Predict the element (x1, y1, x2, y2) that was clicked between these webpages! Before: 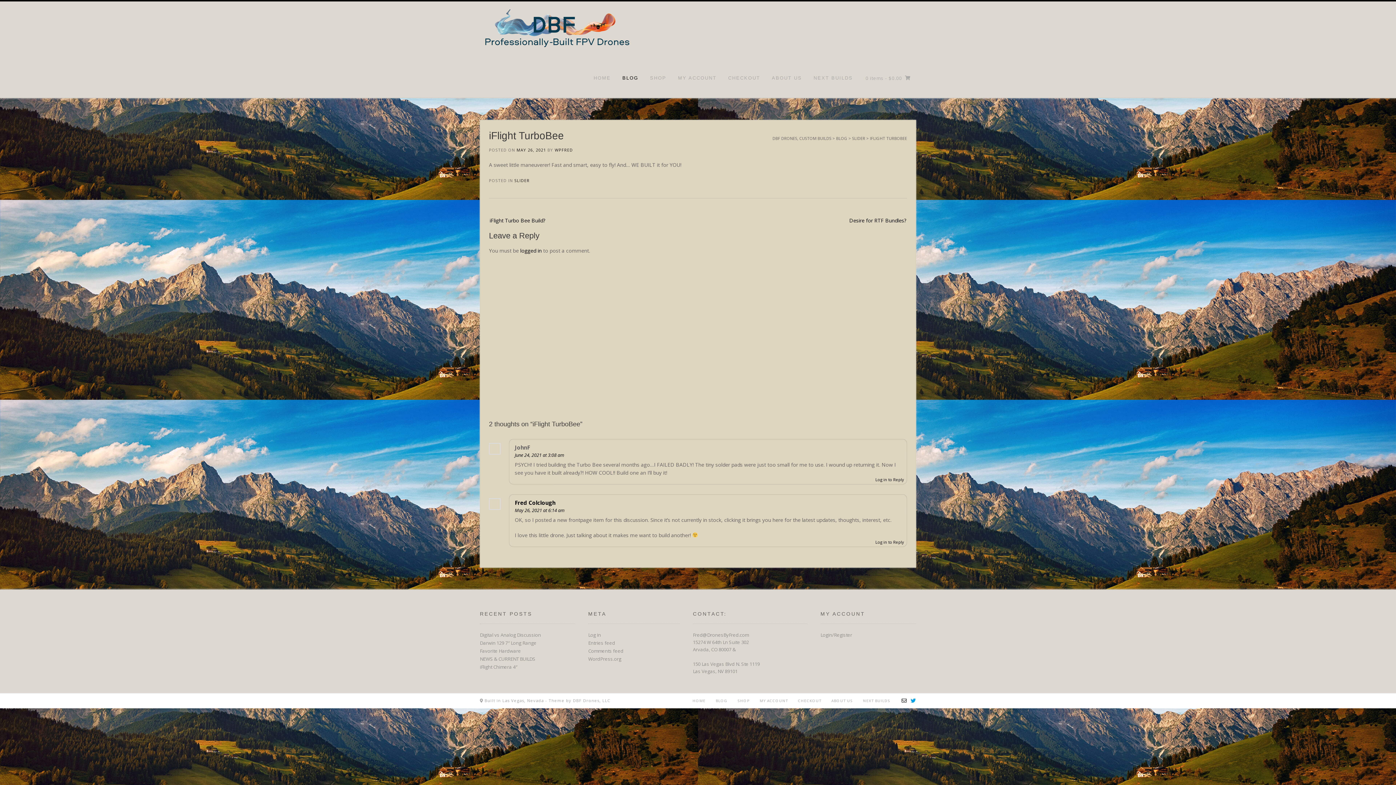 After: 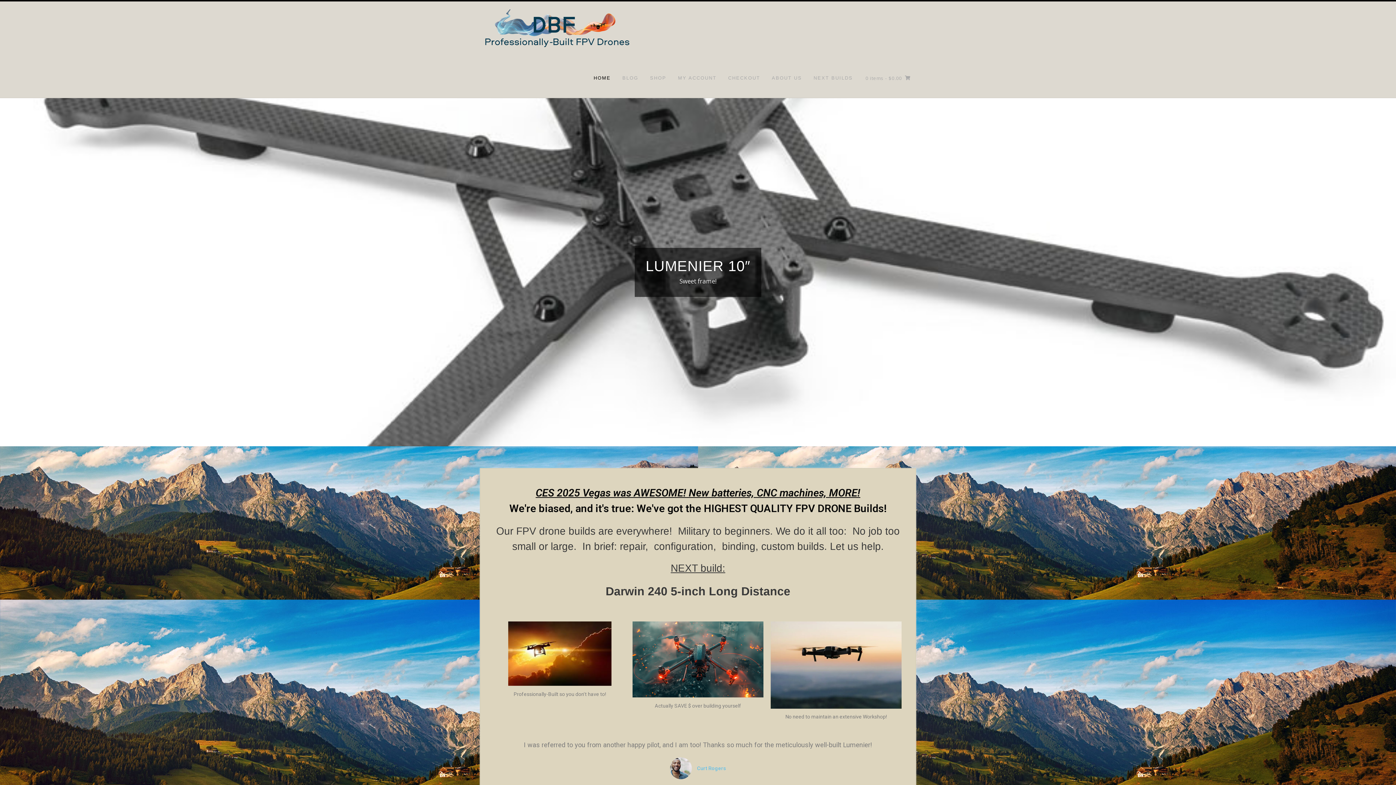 Action: bbox: (772, 135, 831, 141) label: DBF DRONES, CUSTOM BUILDS